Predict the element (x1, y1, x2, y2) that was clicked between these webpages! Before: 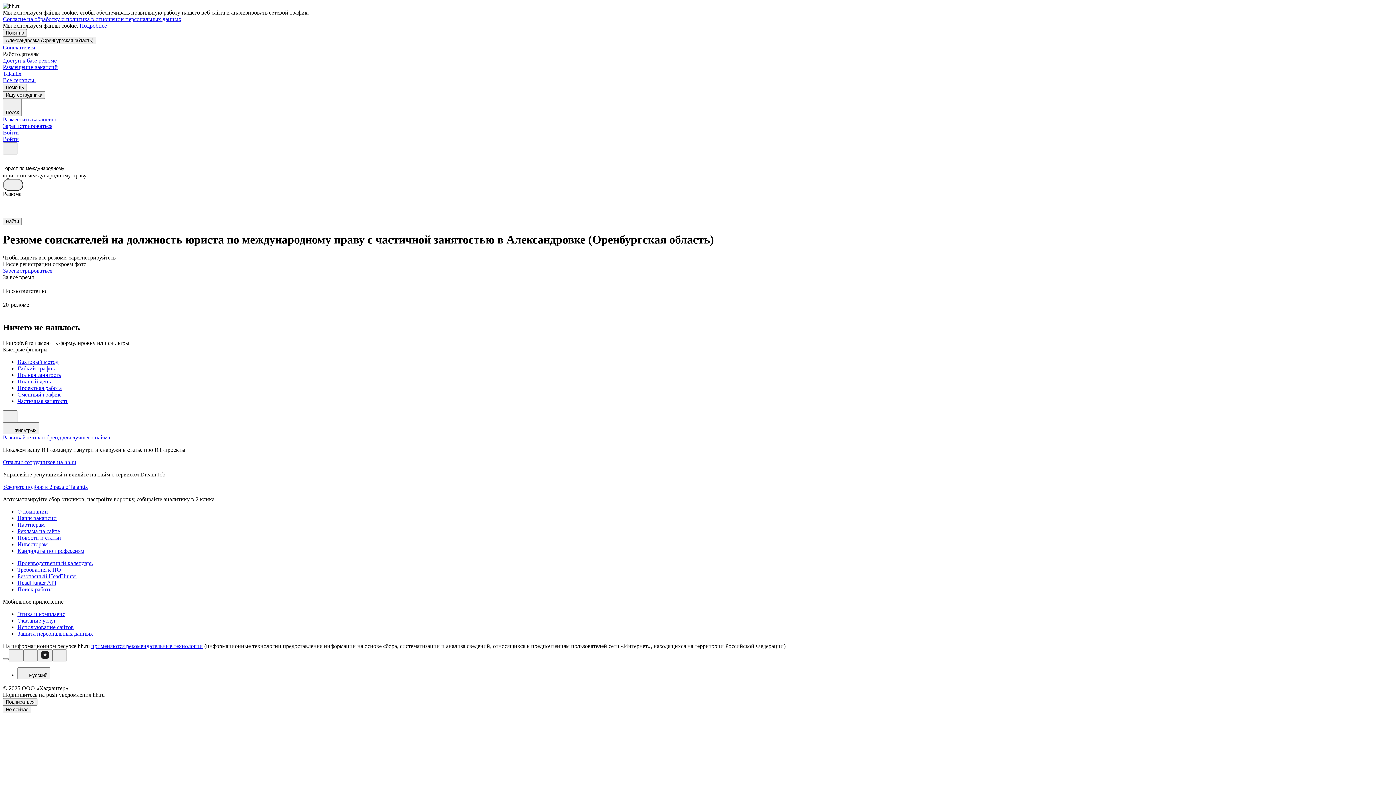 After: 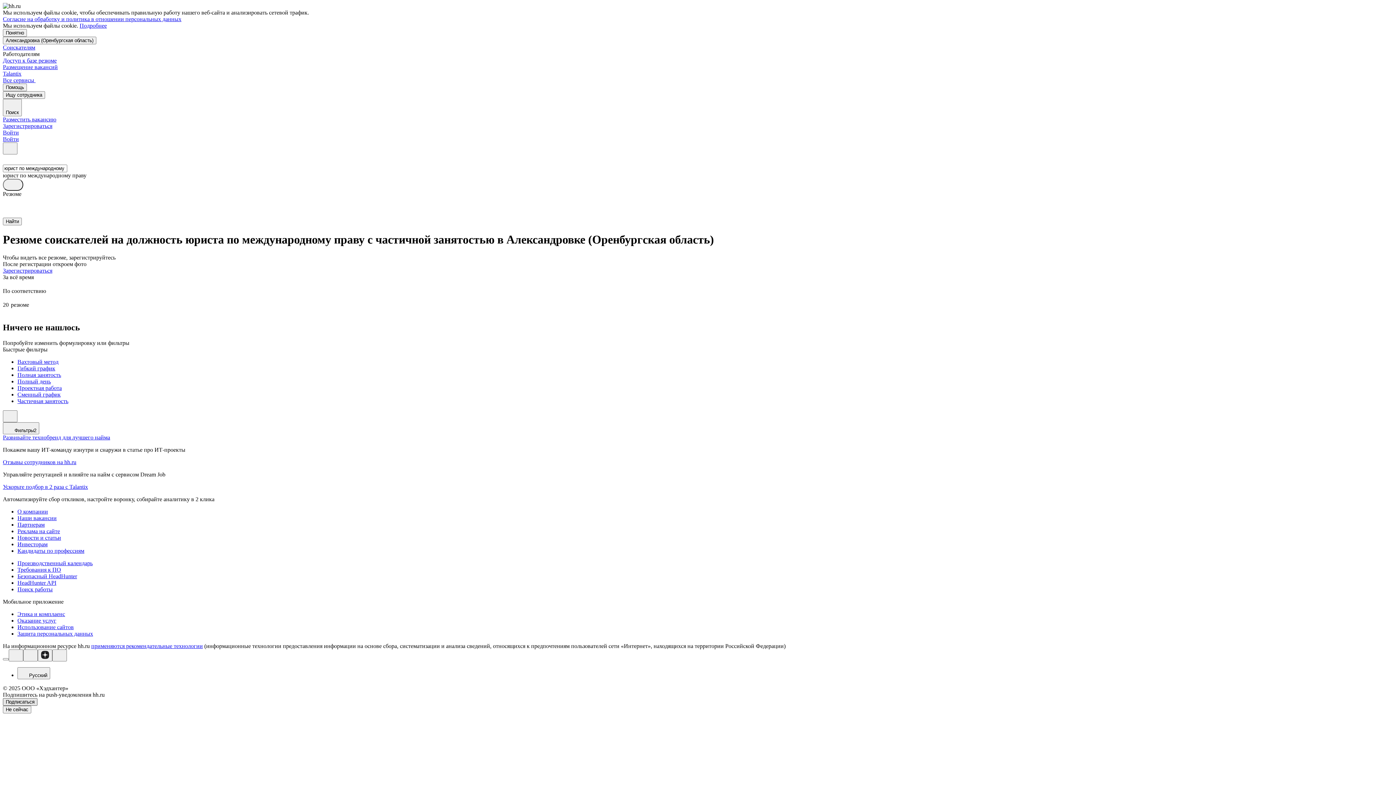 Action: bbox: (2, 698, 37, 706) label: Подписаться